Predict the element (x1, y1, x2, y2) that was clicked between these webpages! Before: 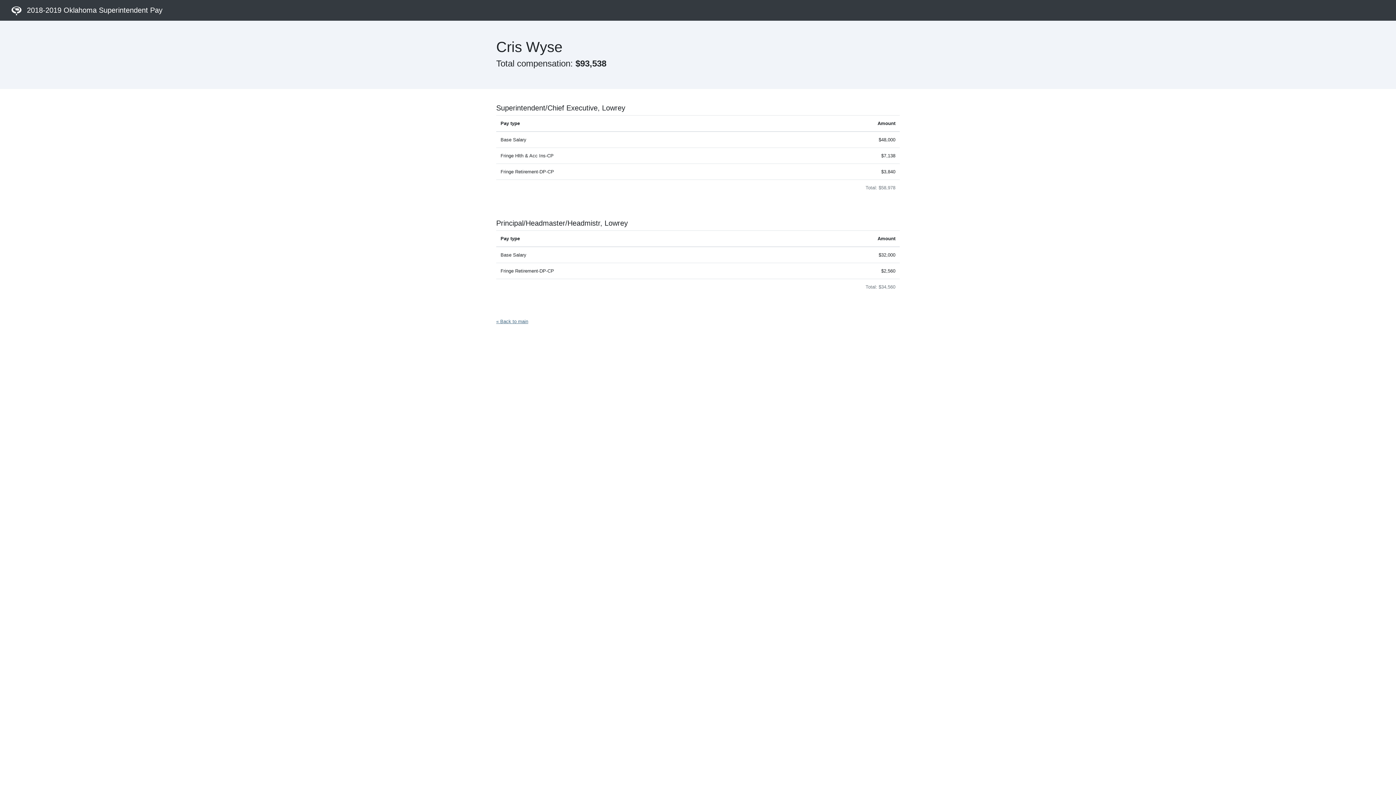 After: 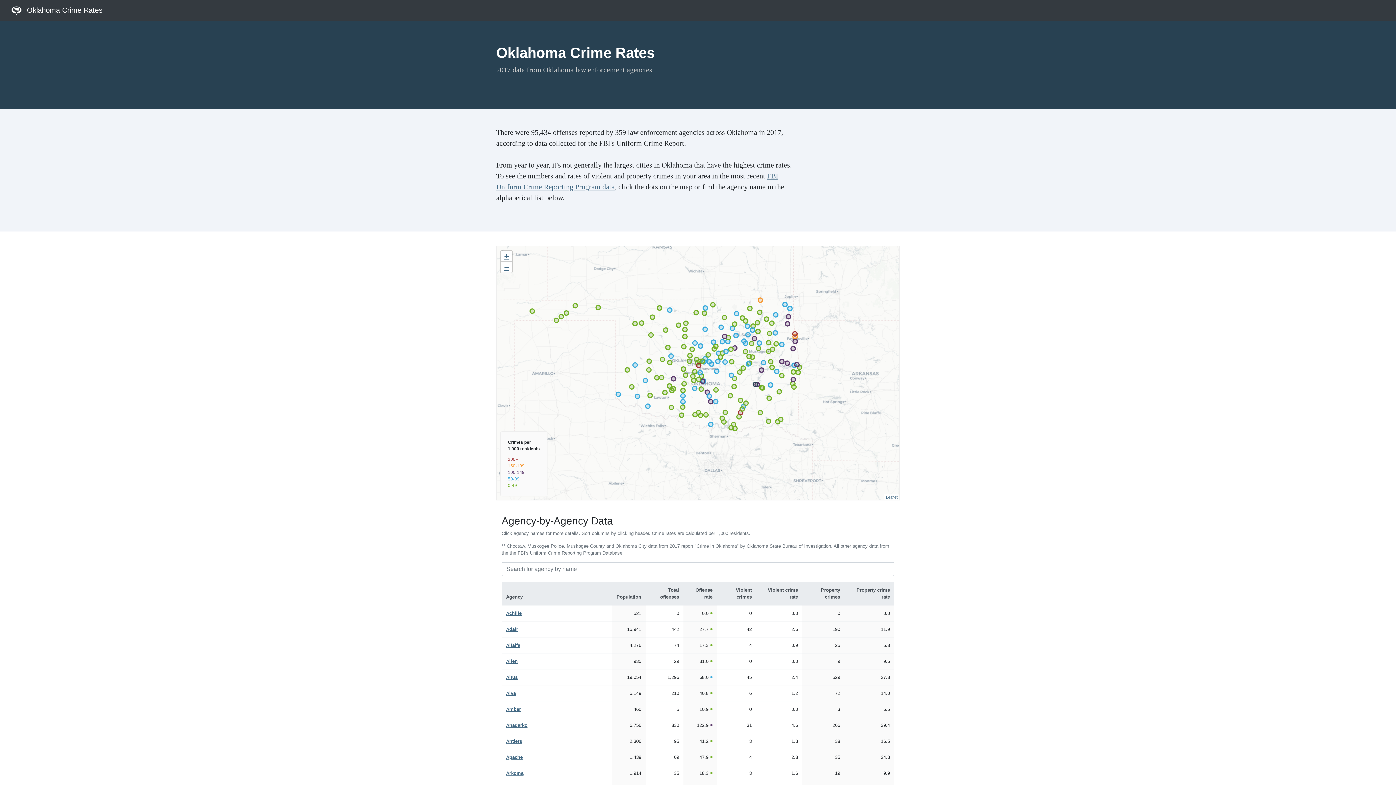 Action: bbox: (496, 318, 528, 324) label: « Back to main